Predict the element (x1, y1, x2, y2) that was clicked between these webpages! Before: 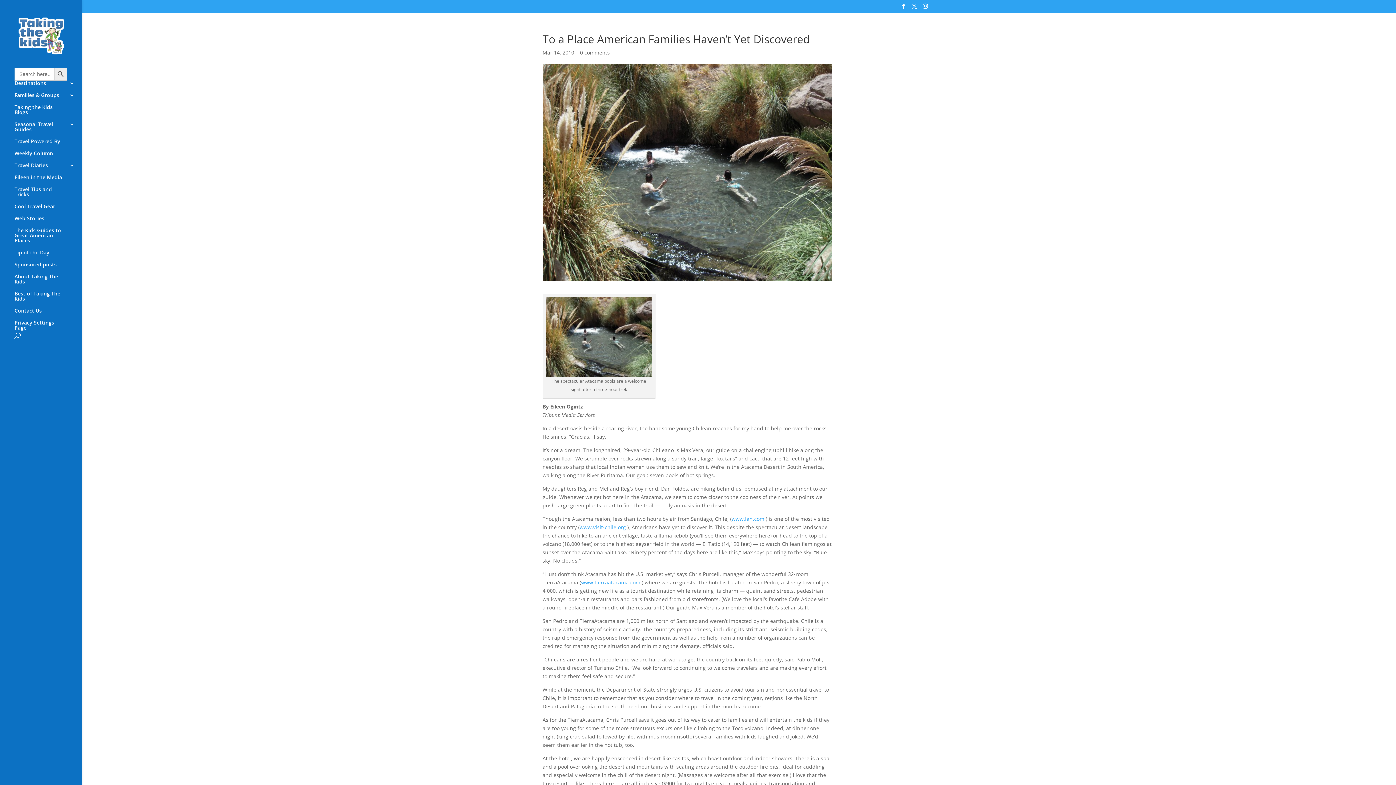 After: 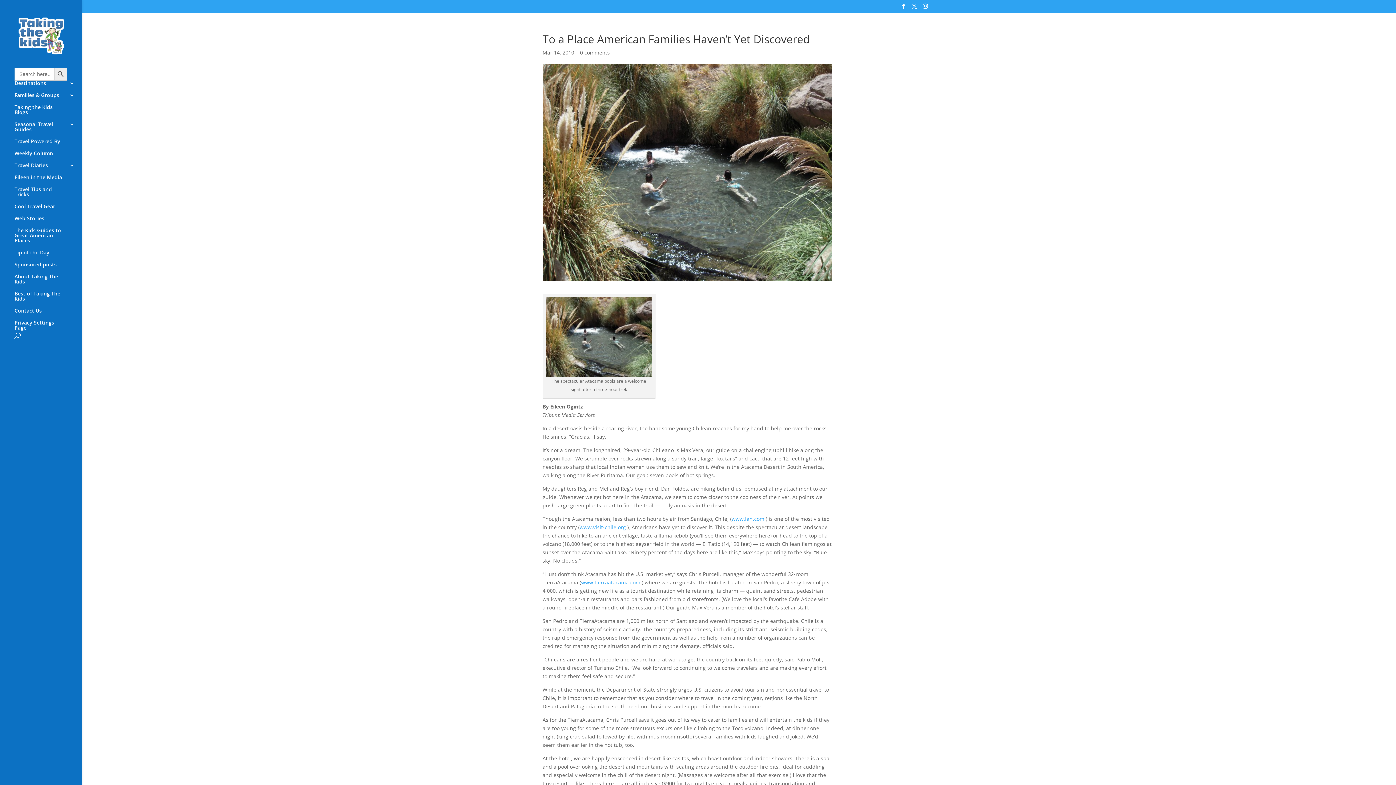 Action: bbox: (14, 36, 67, 43)